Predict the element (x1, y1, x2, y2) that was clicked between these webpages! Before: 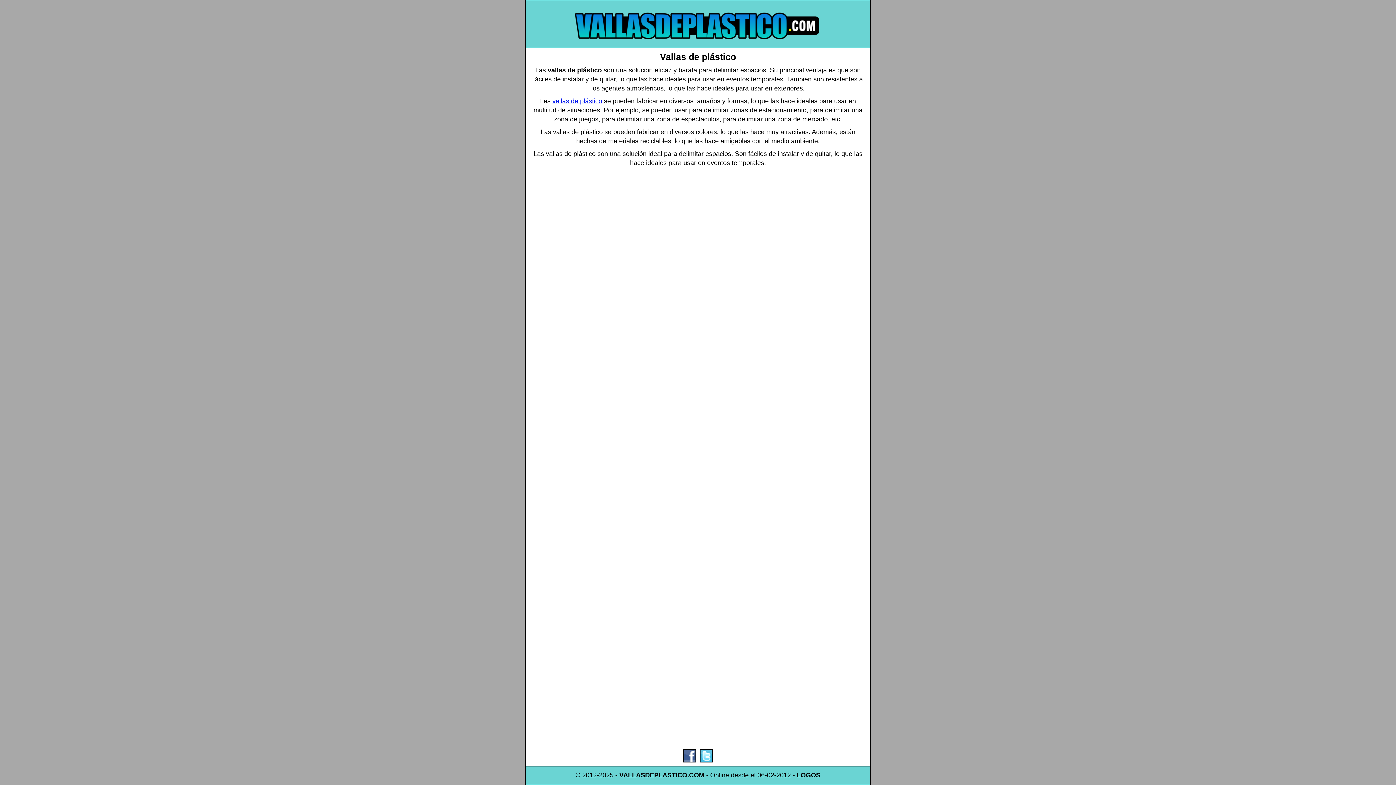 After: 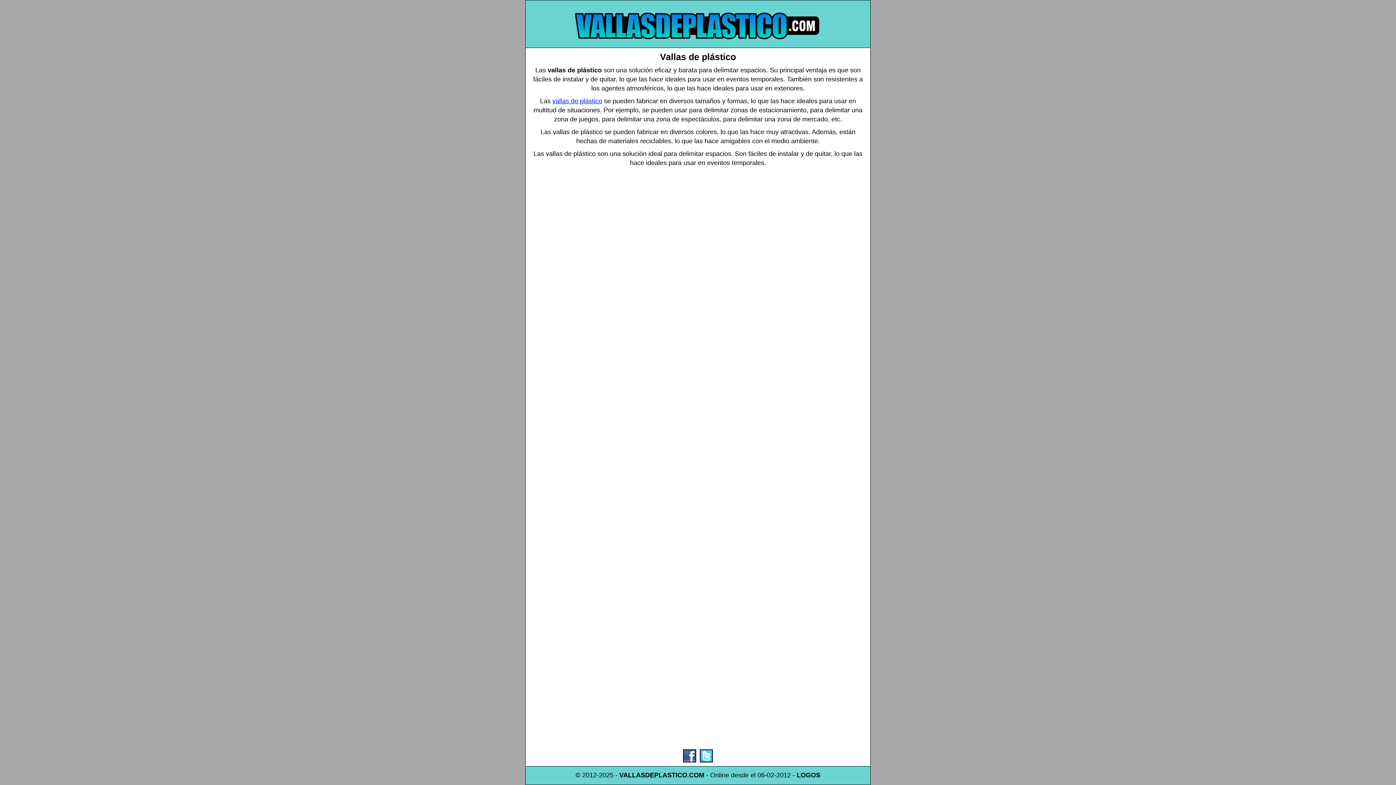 Action: bbox: (683, 761, 700, 767)